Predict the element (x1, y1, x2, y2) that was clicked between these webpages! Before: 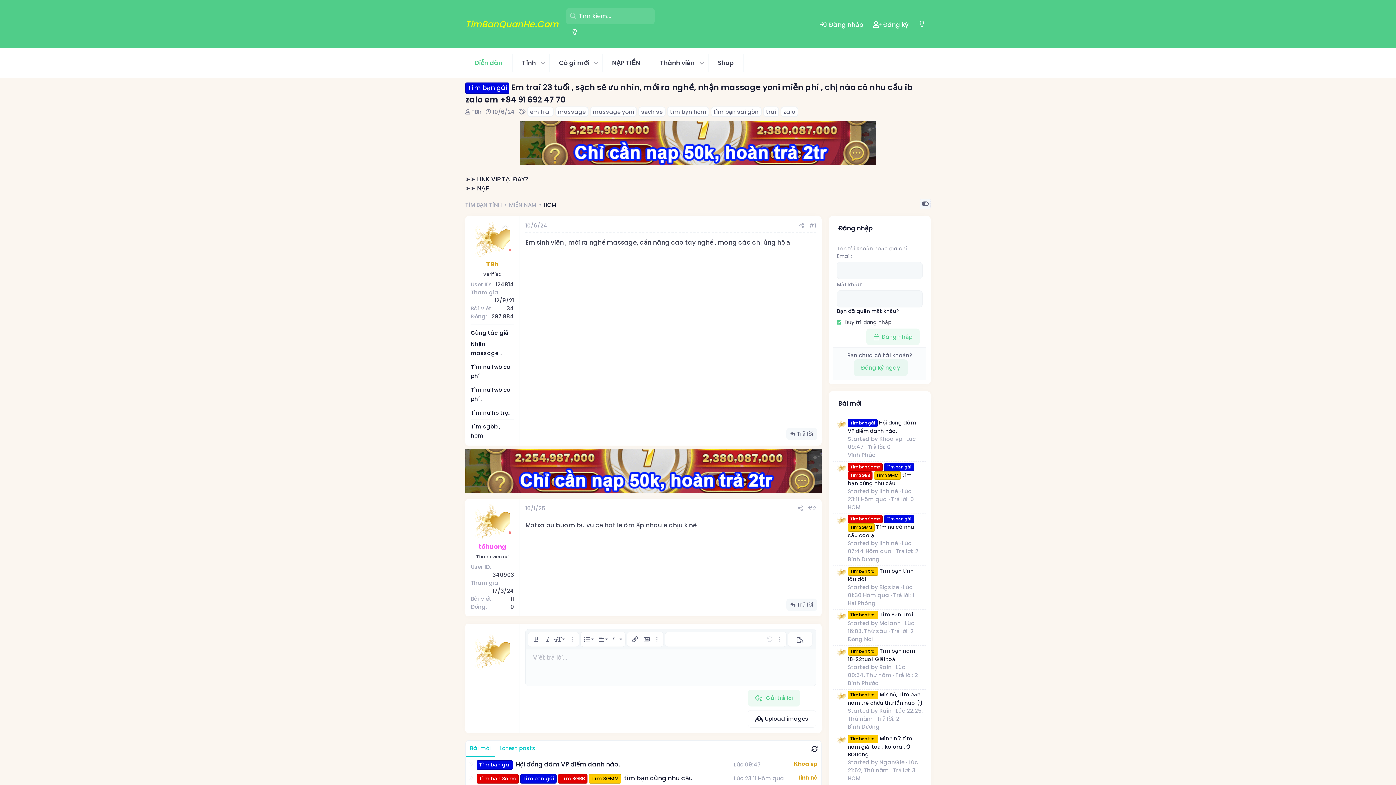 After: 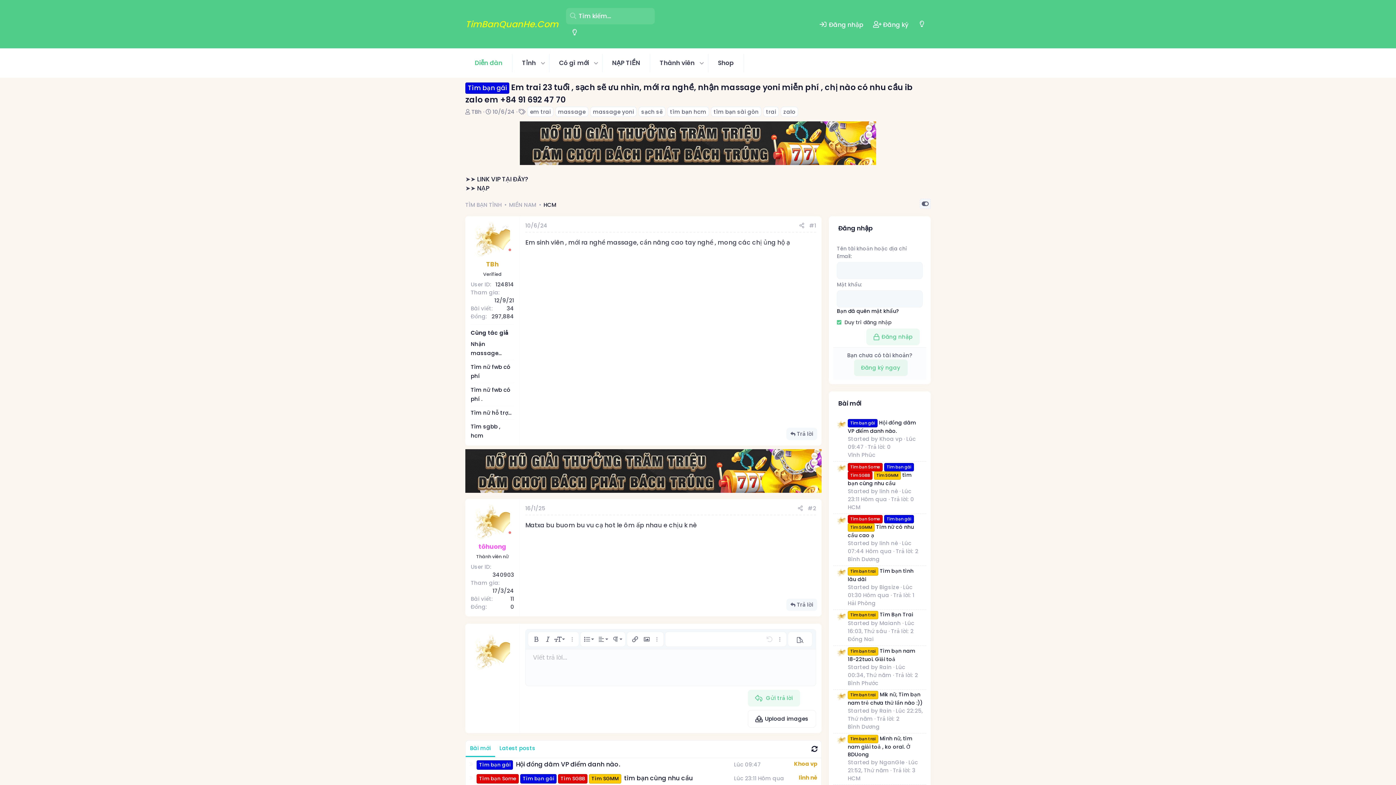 Action: label: 10/6/24 bbox: (492, 108, 514, 115)